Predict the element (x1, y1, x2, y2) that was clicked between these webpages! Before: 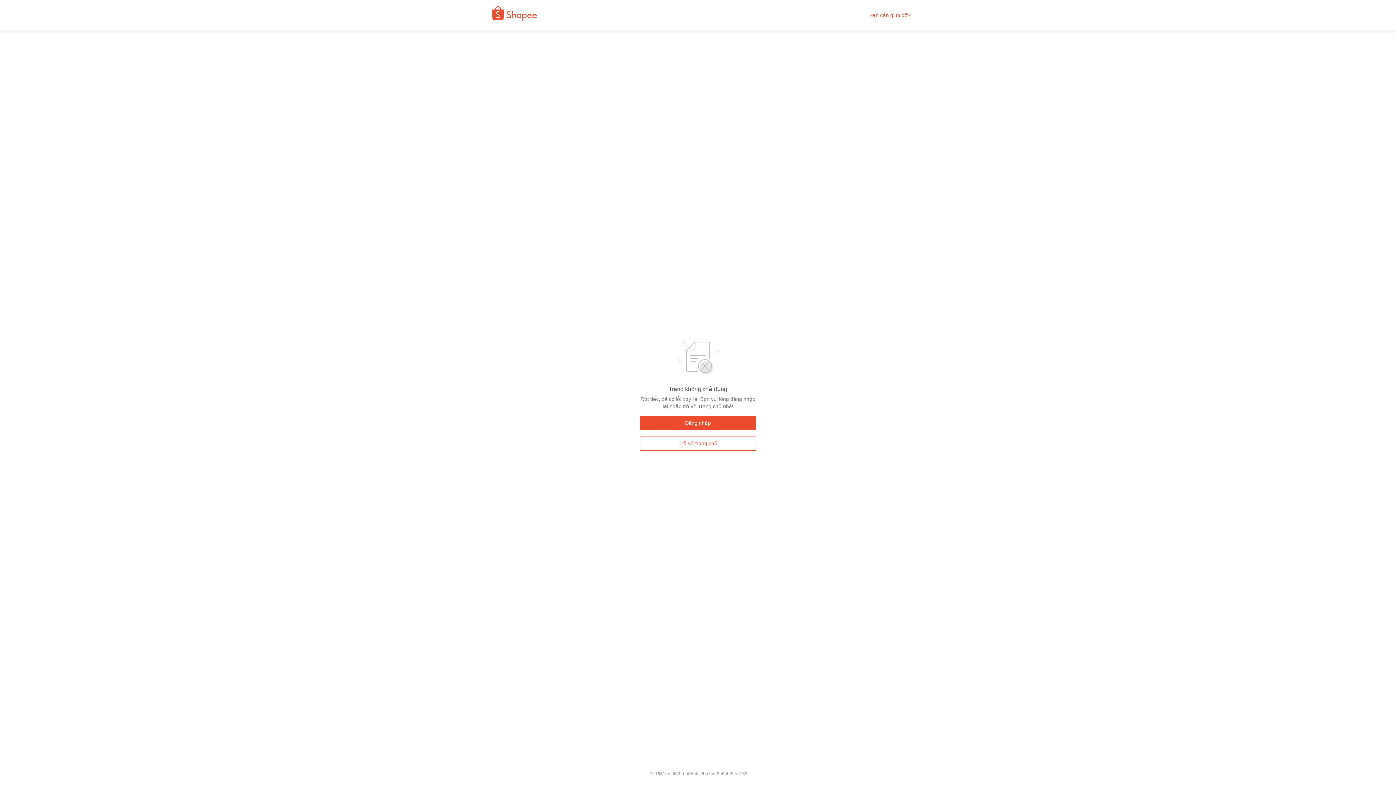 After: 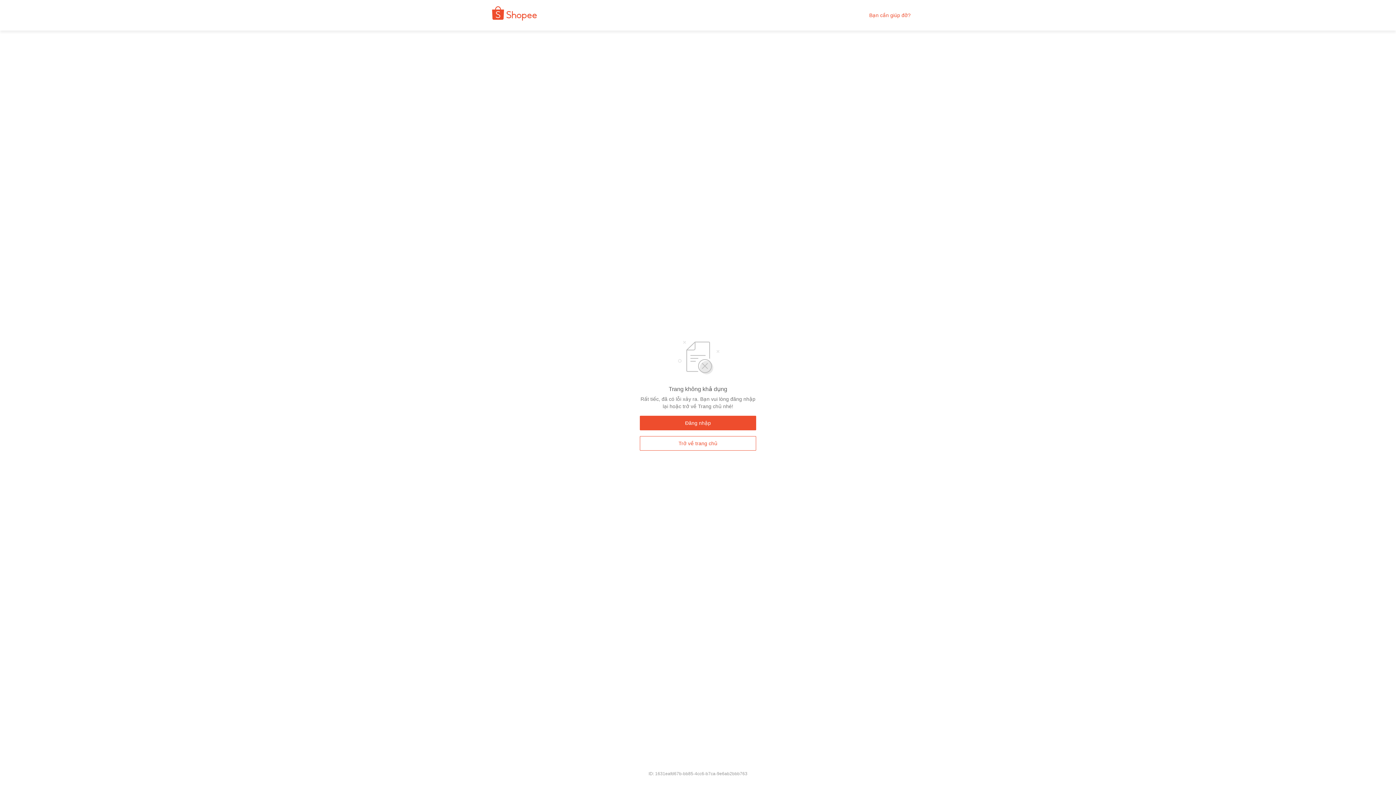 Action: bbox: (869, 12, 910, 18) label: Bạn cần giúp đỡ?